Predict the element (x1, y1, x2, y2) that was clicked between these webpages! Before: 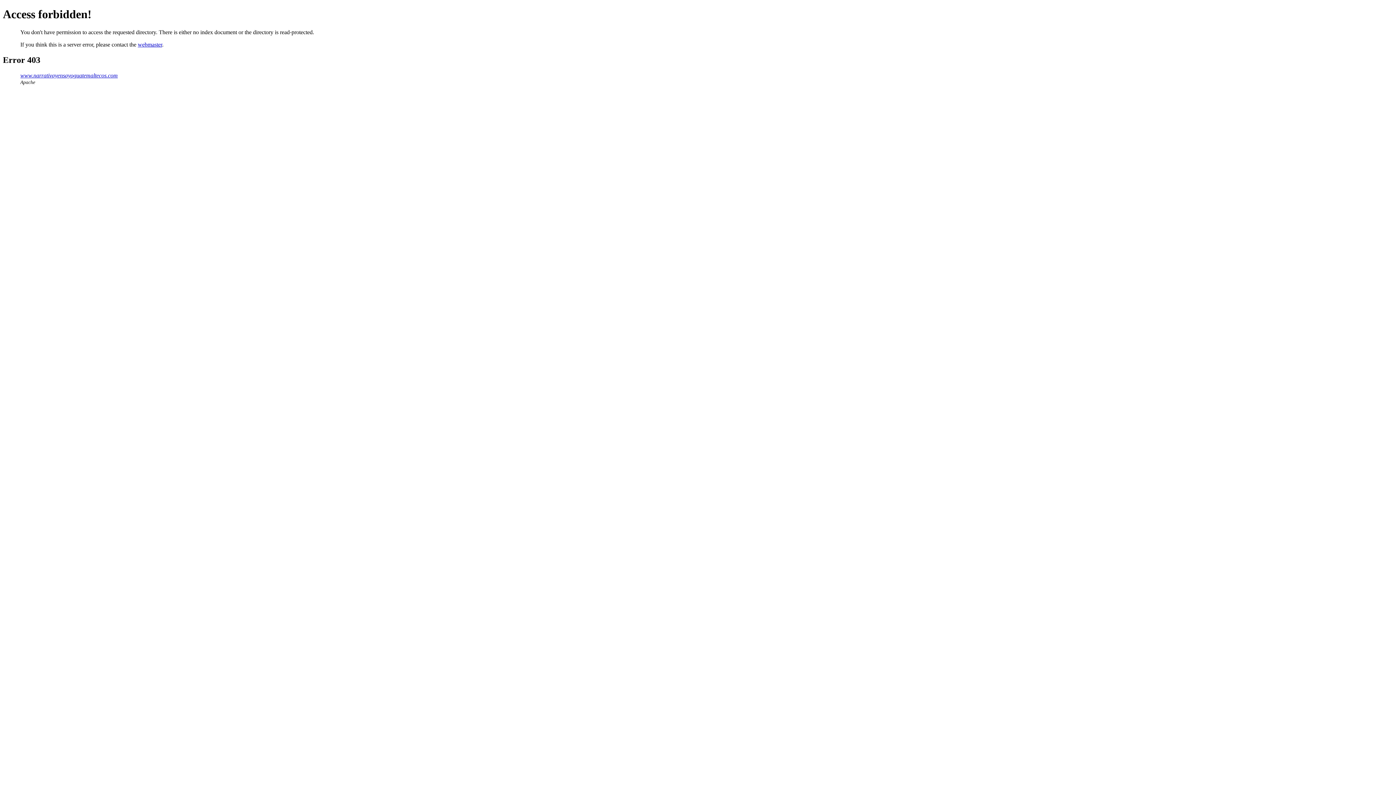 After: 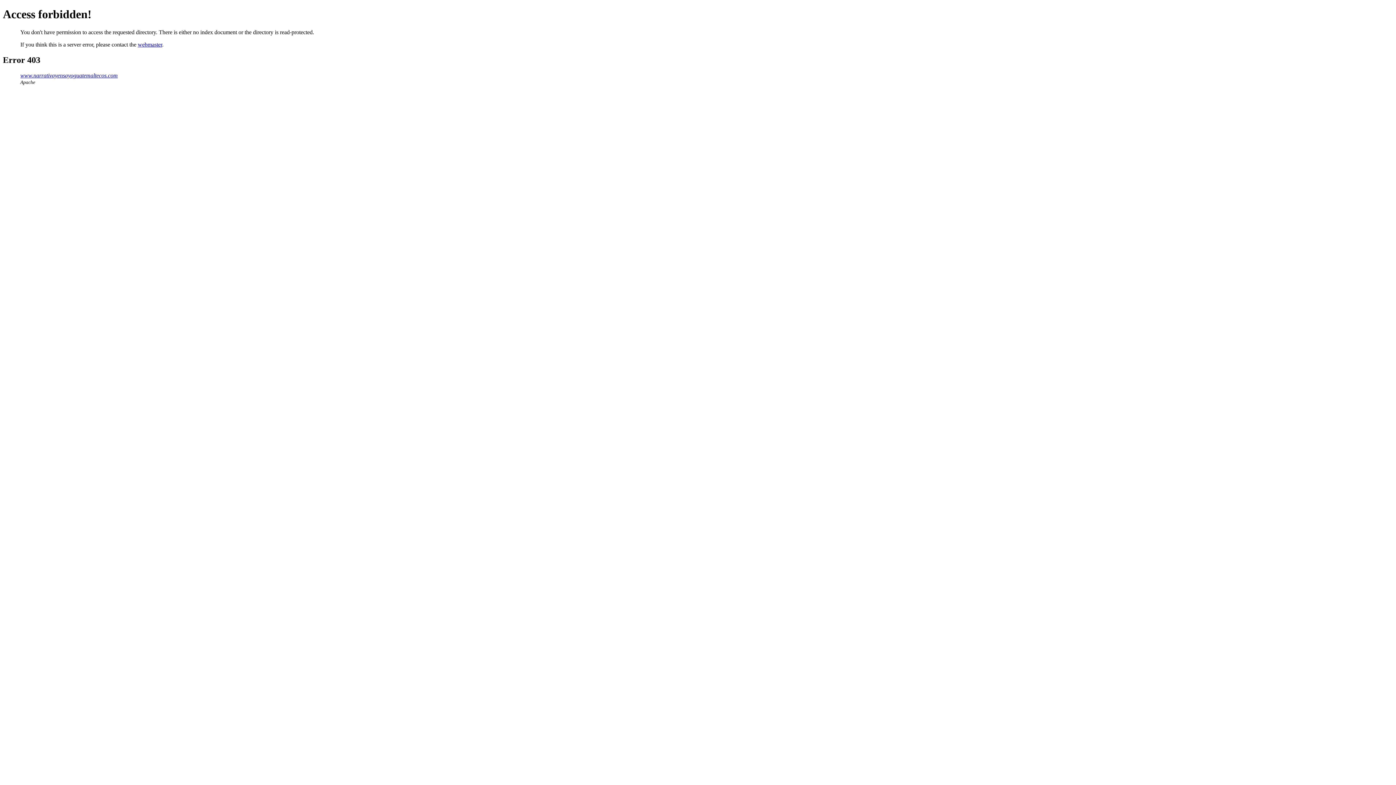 Action: label: webmaster bbox: (137, 41, 162, 47)